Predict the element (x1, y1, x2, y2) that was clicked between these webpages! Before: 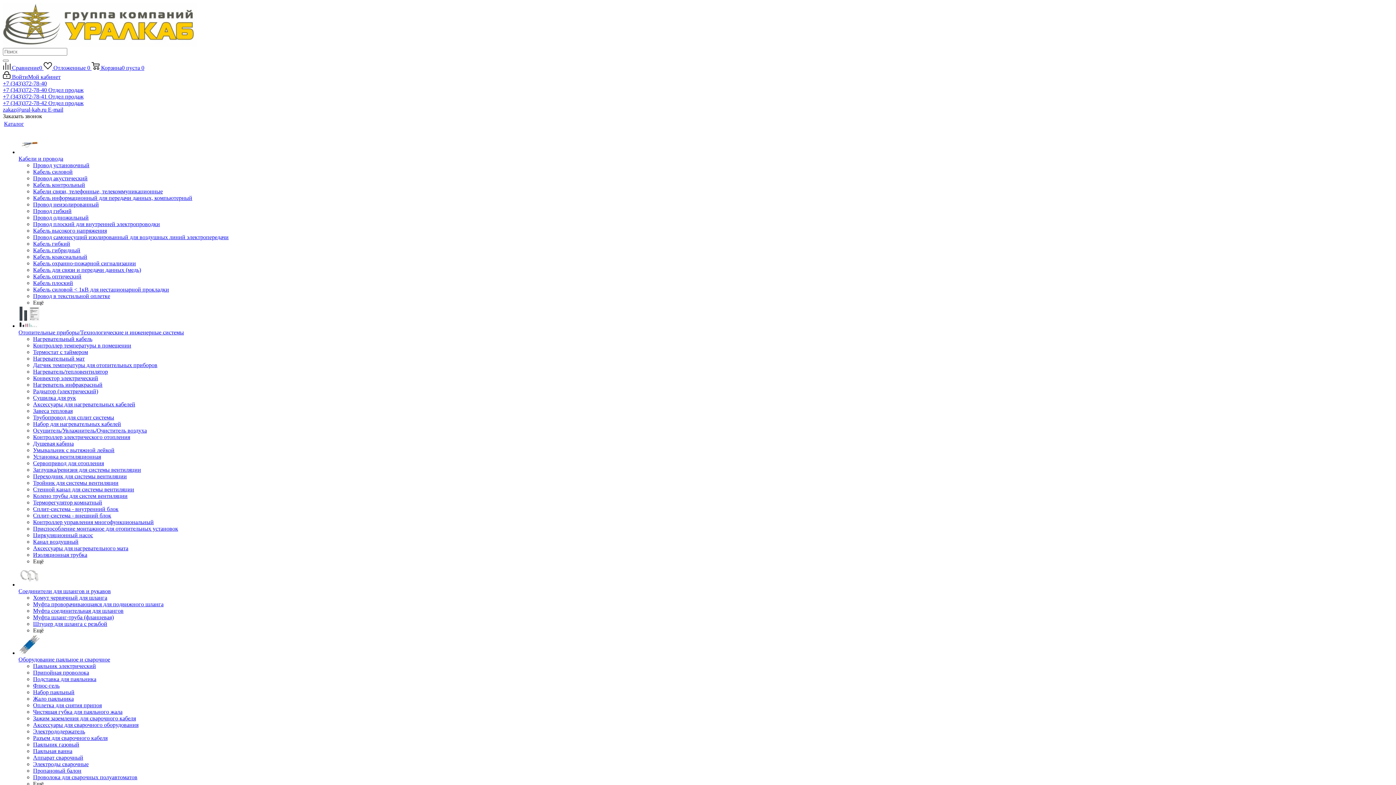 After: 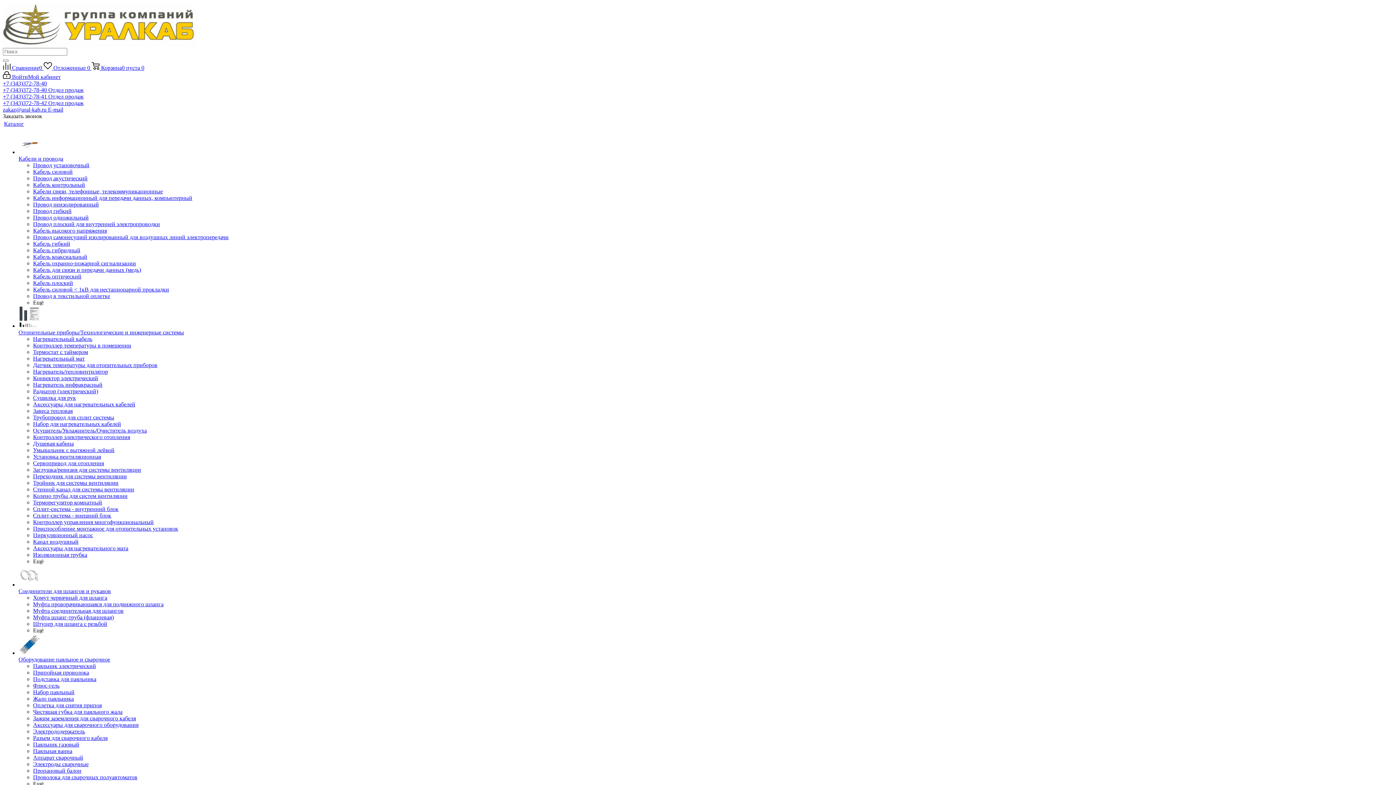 Action: bbox: (33, 234, 228, 240) label: Провод самонесущий изолированный для воздушных линий электропередачи